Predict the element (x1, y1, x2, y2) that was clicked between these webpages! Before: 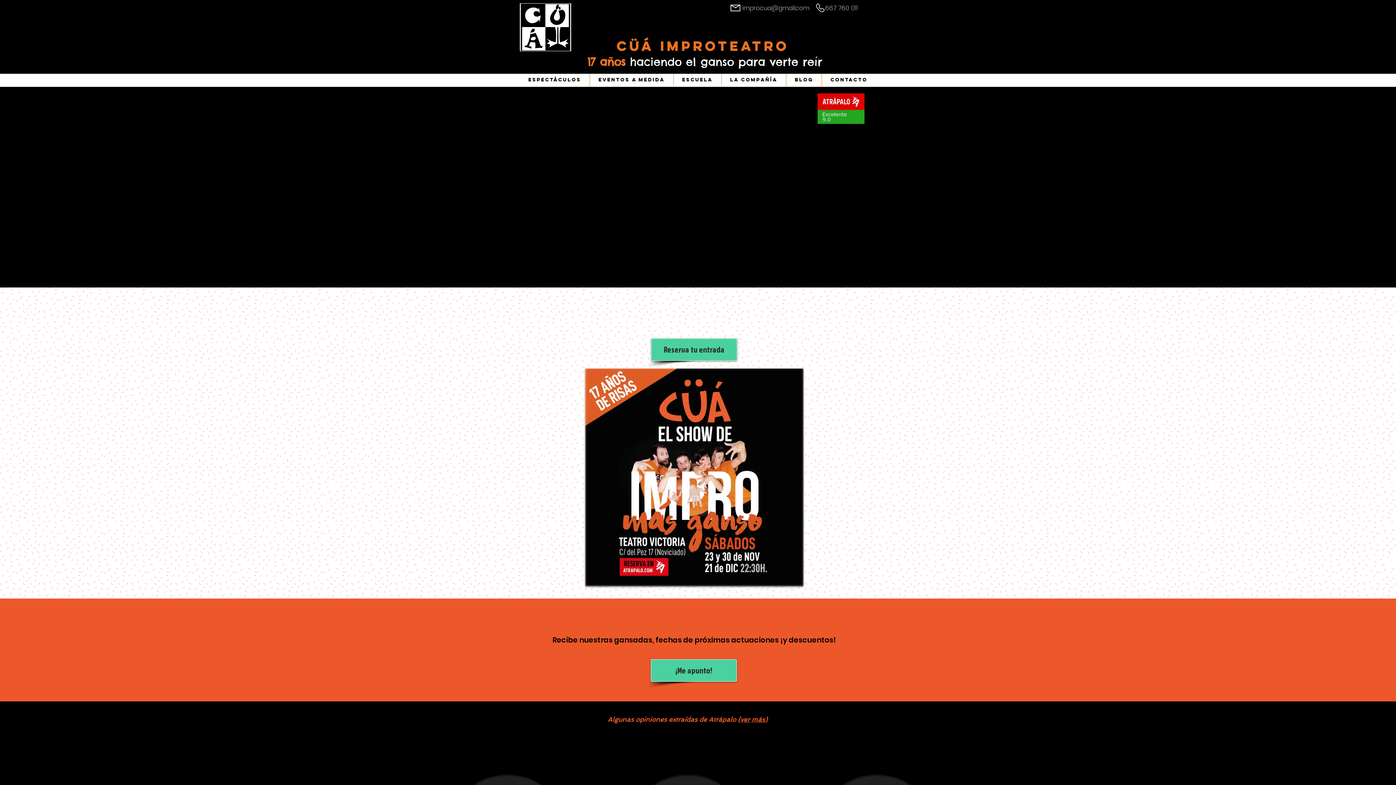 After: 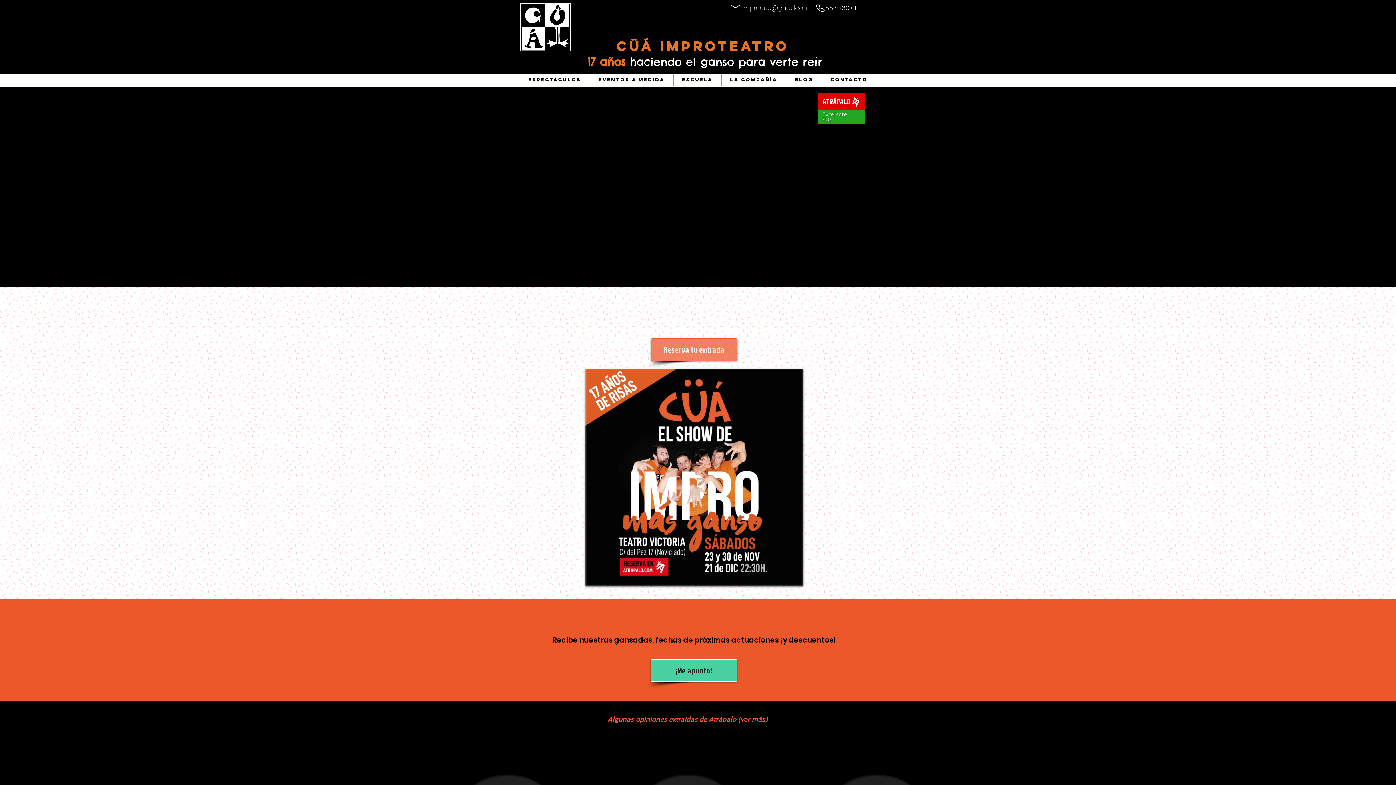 Action: bbox: (651, 338, 737, 361) label: Reserva tu entrada